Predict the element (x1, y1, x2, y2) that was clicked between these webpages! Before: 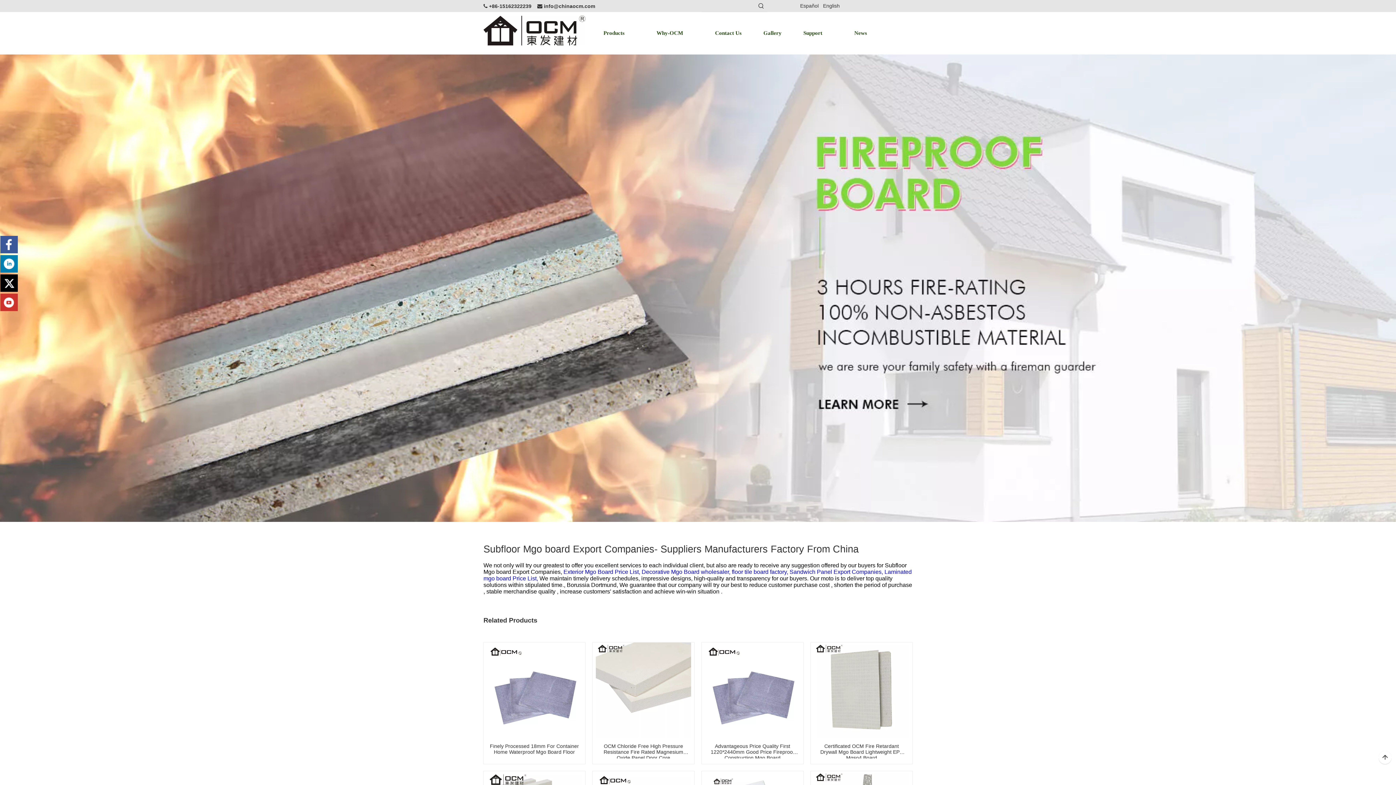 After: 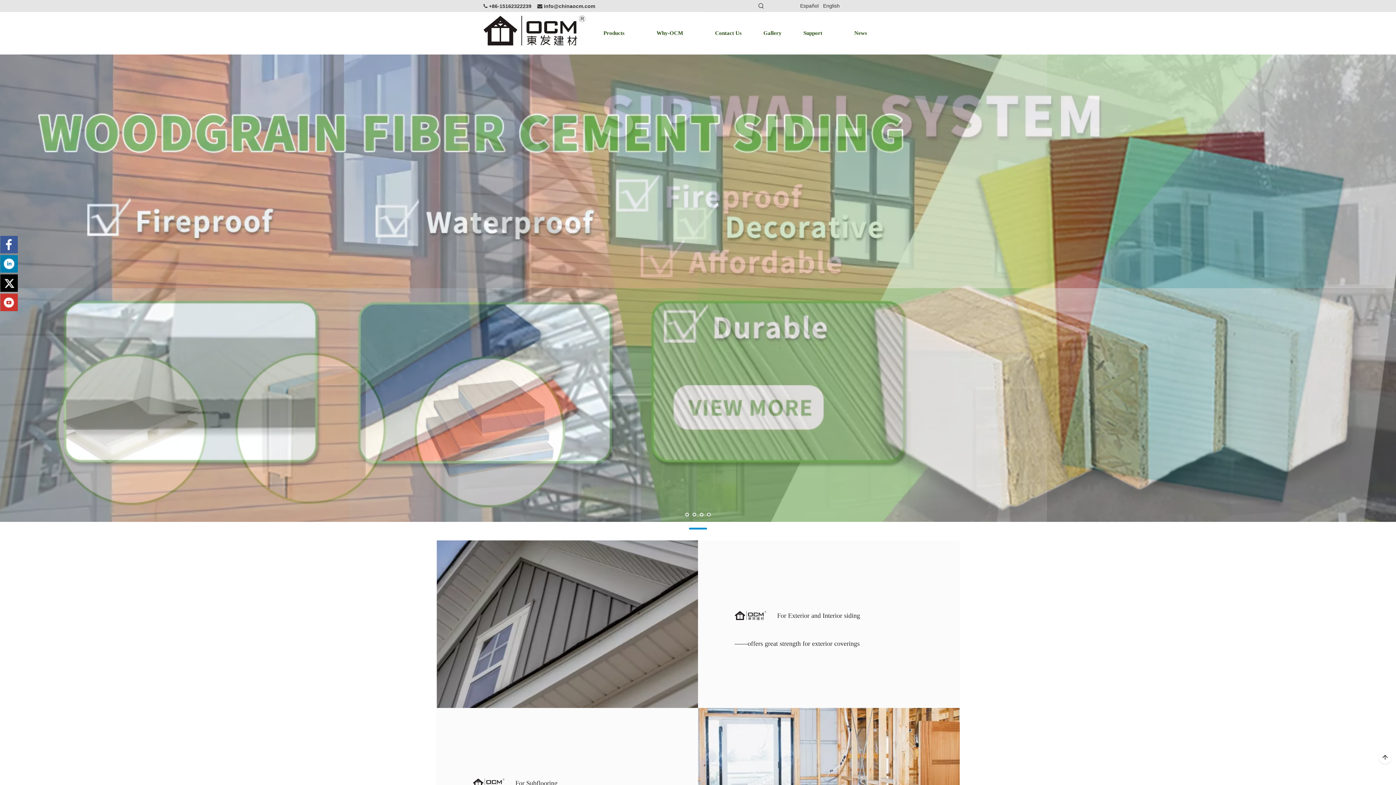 Action: bbox: (823, 1, 840, 10) label: English